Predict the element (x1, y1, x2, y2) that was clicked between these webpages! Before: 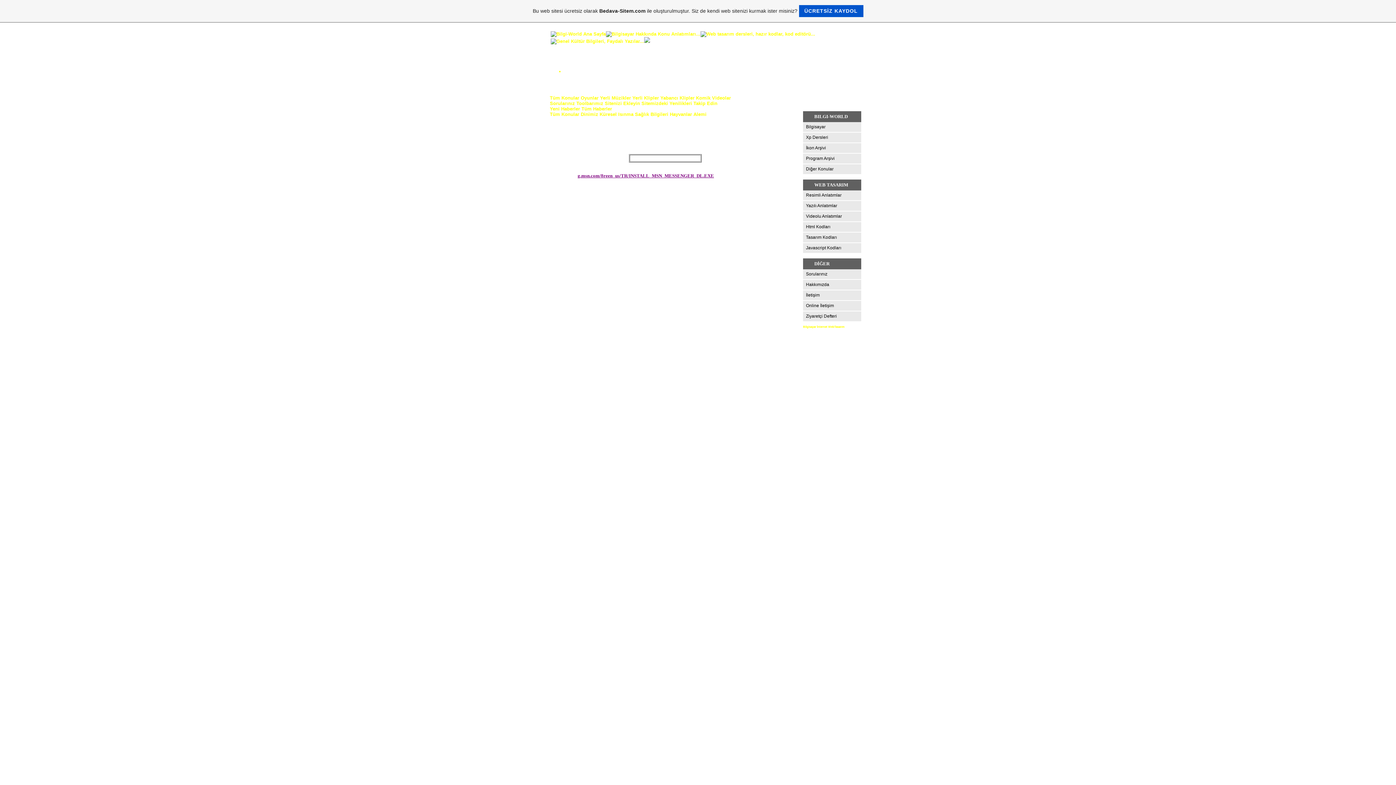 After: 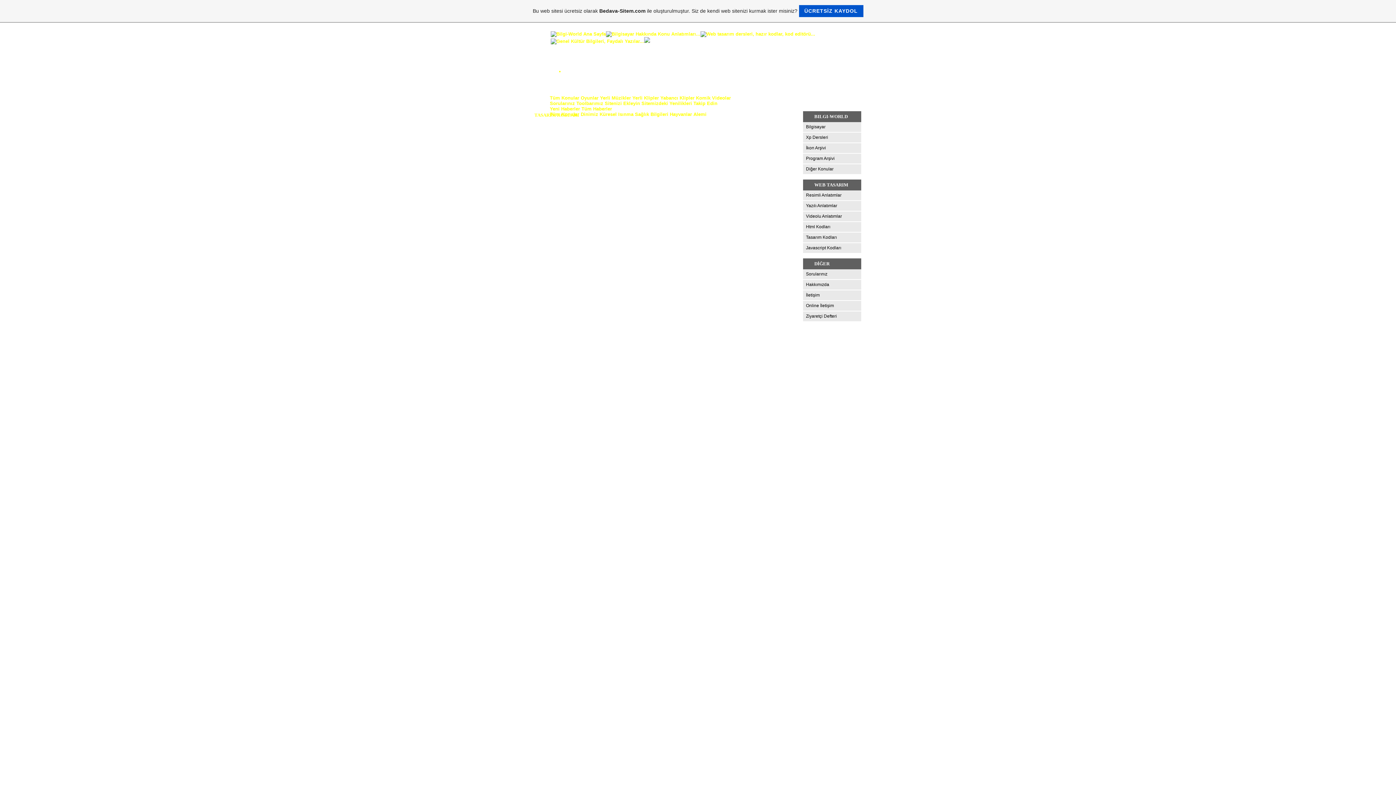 Action: label: Tasarım Kodları bbox: (803, 232, 872, 242)